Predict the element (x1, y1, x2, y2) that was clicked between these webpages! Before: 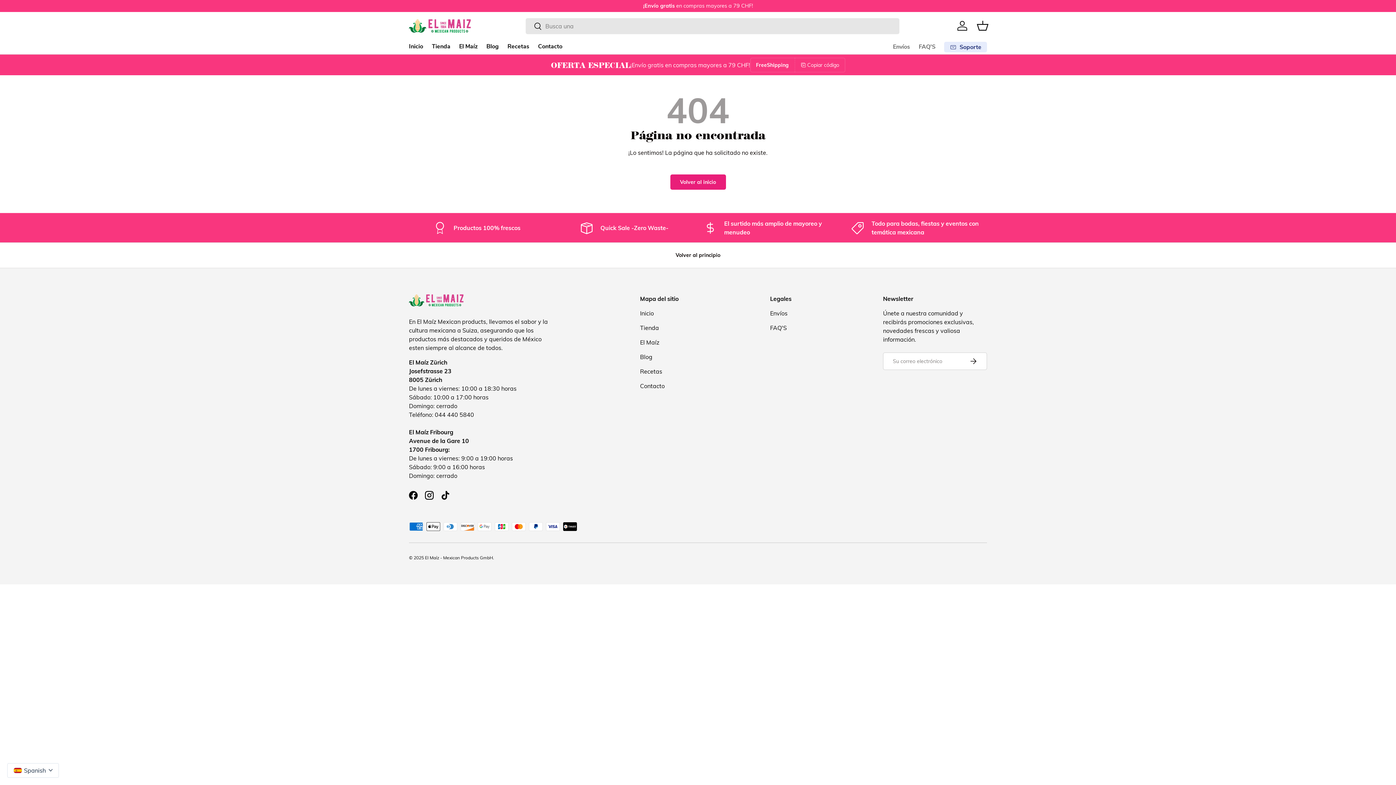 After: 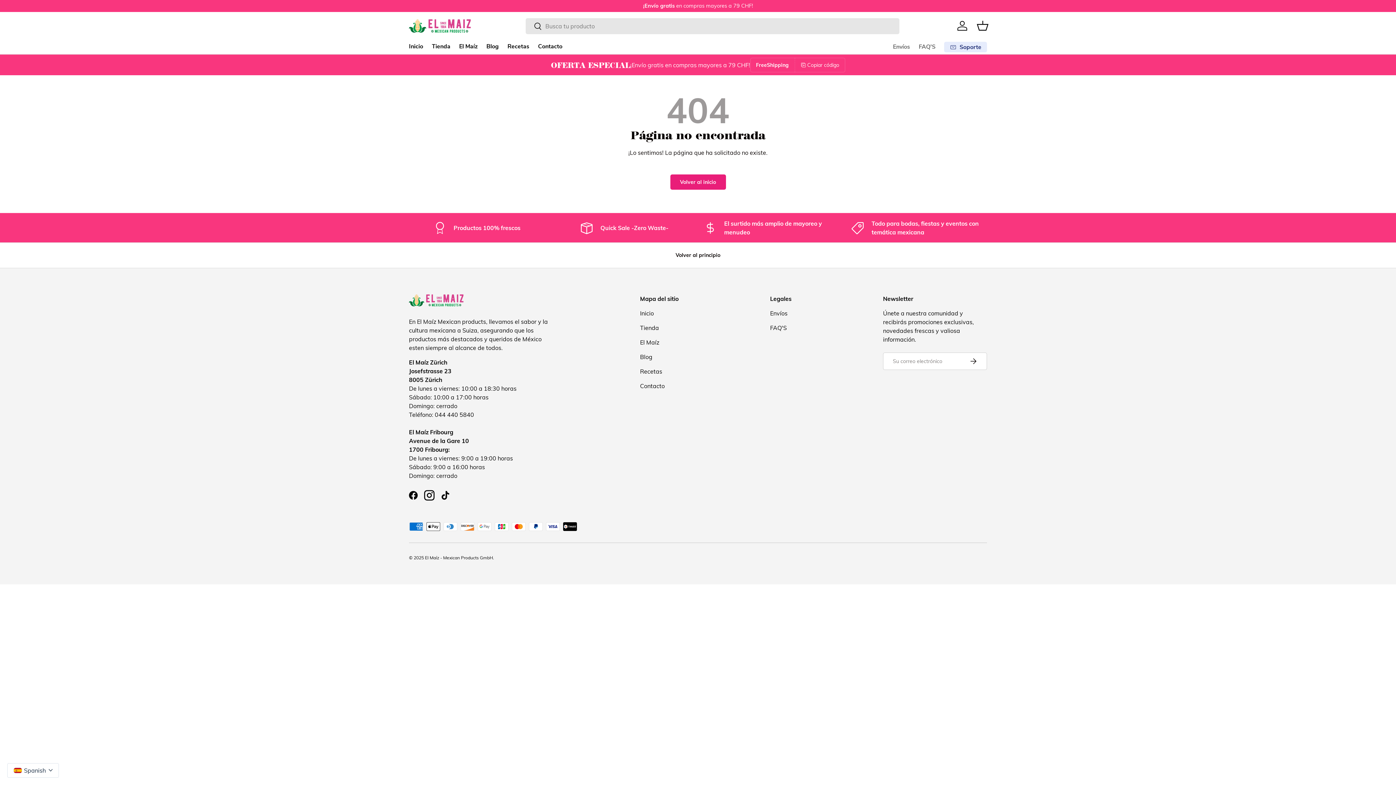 Action: bbox: (421, 487, 437, 503) label: Instagram